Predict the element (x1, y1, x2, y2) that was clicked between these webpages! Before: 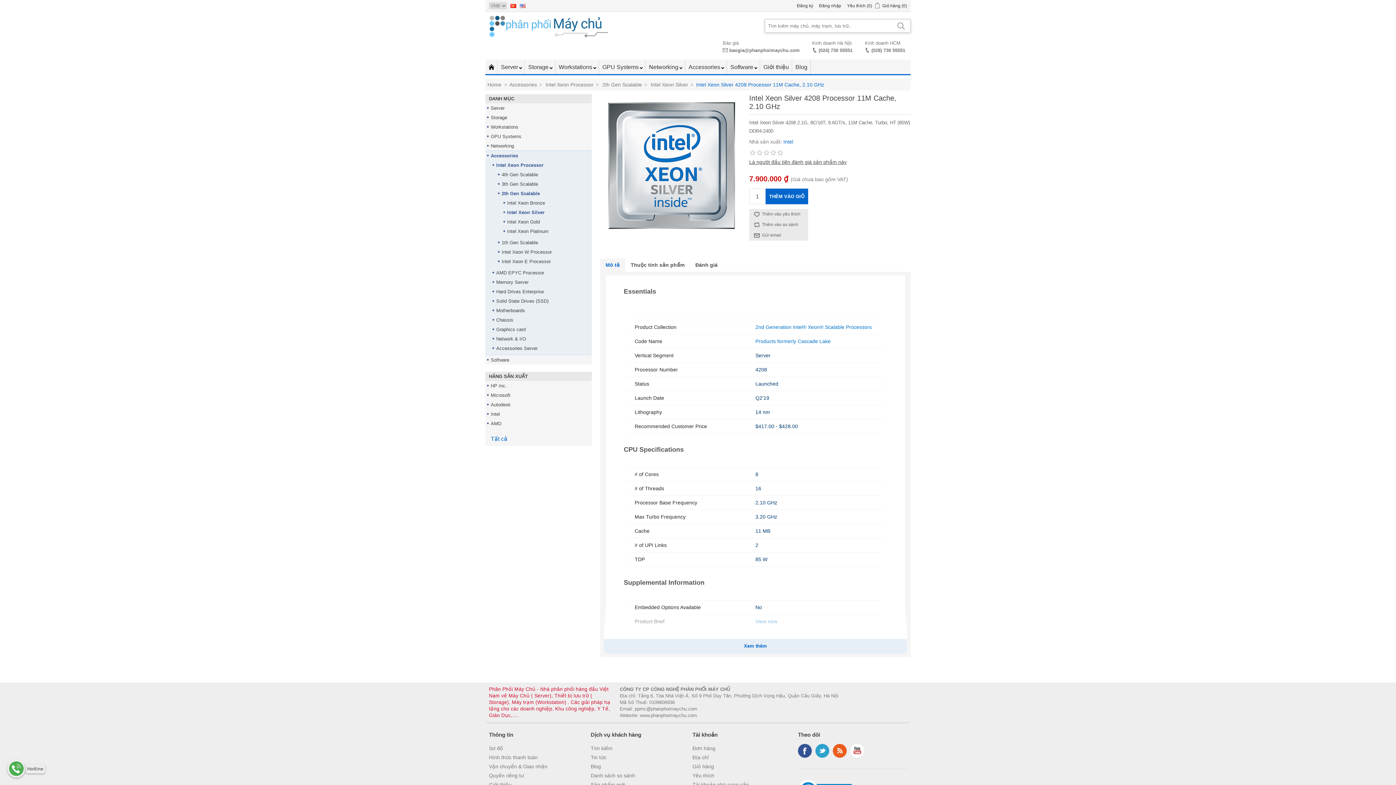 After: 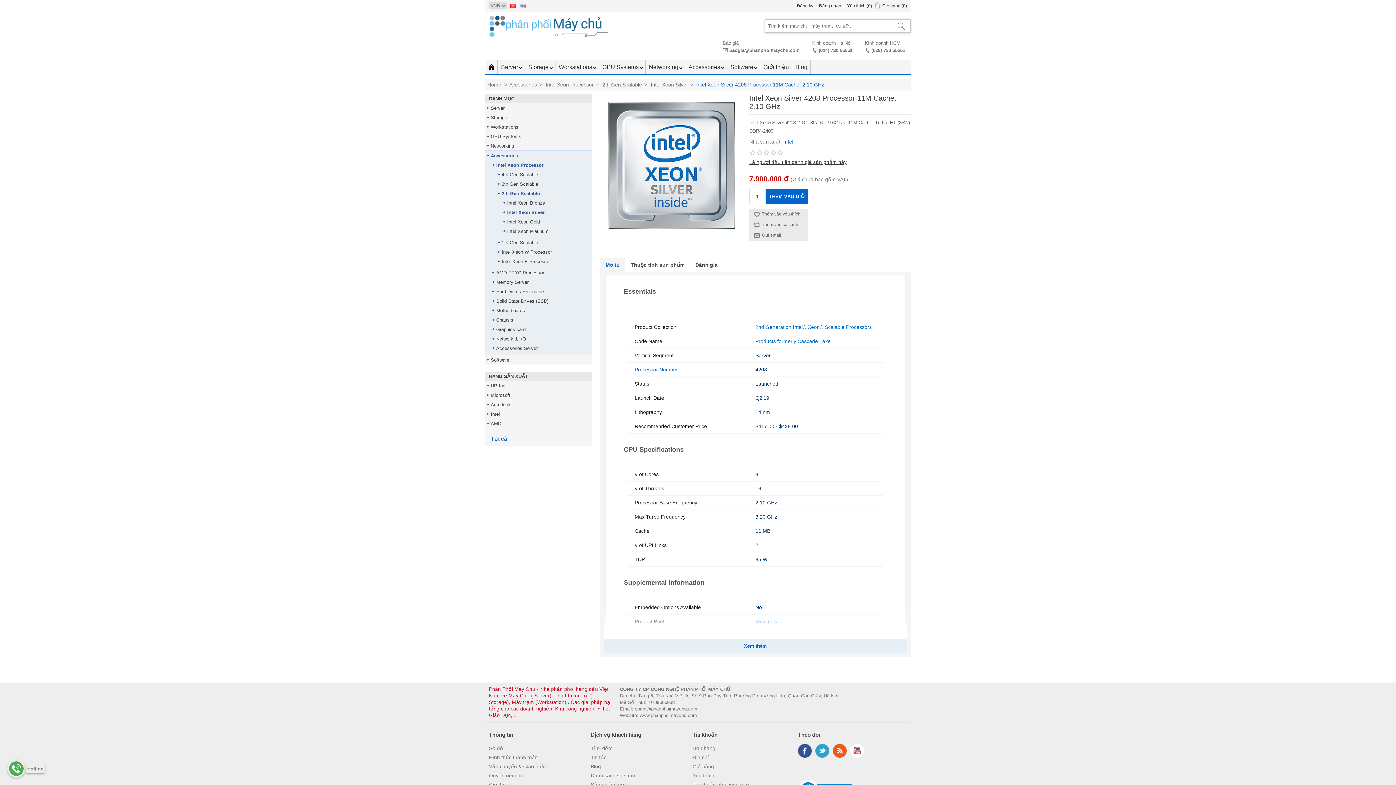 Action: label: Processor Number bbox: (634, 364, 687, 375)